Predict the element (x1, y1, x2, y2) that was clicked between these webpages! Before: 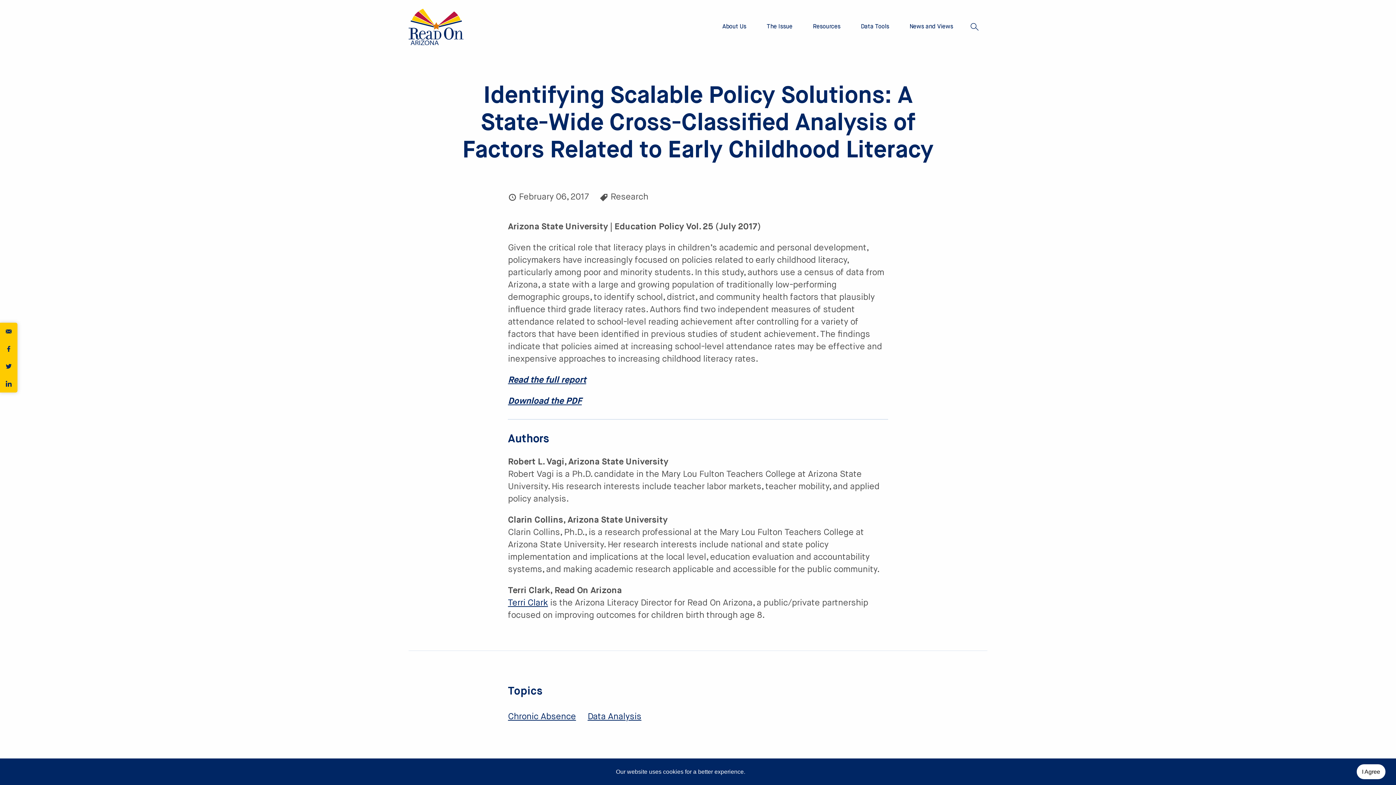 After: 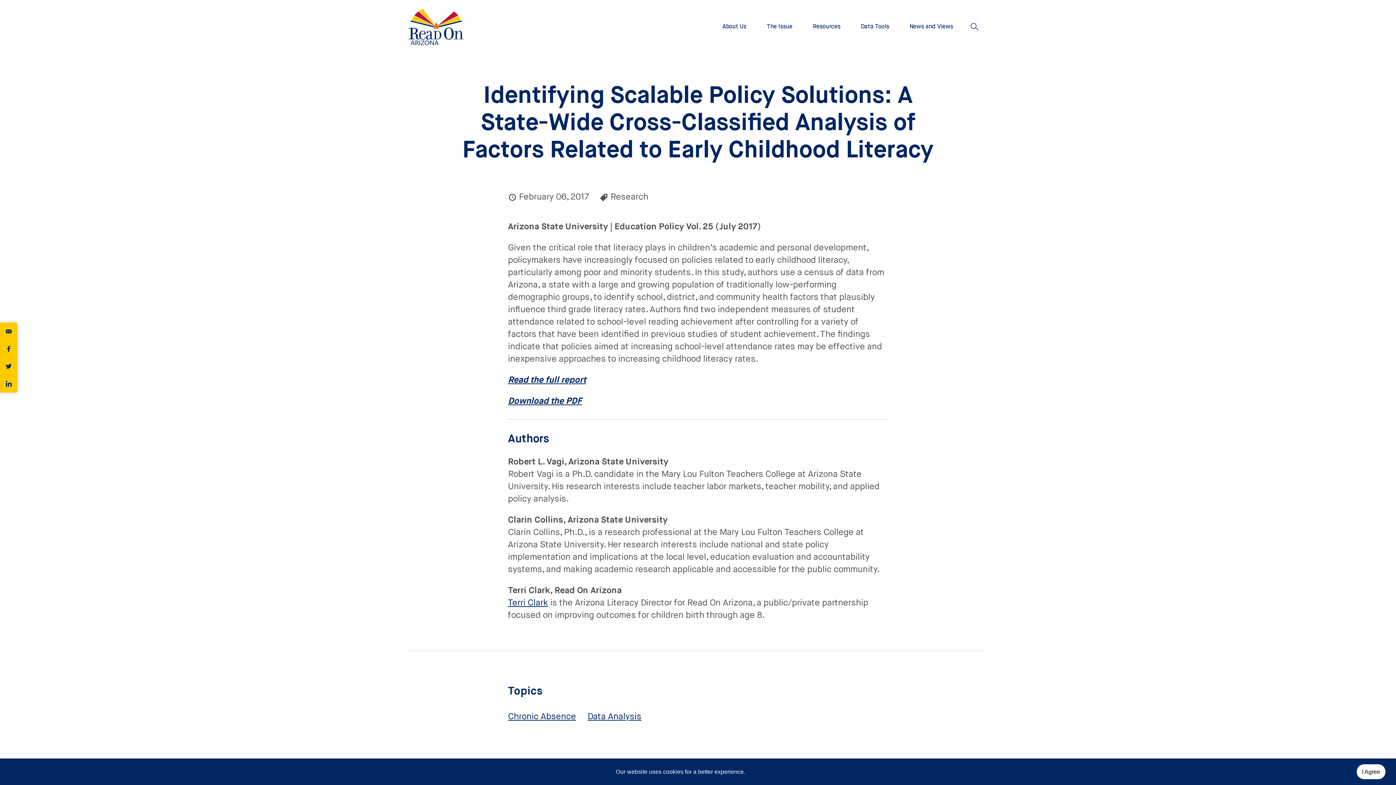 Action: bbox: (0, 322, 17, 340)